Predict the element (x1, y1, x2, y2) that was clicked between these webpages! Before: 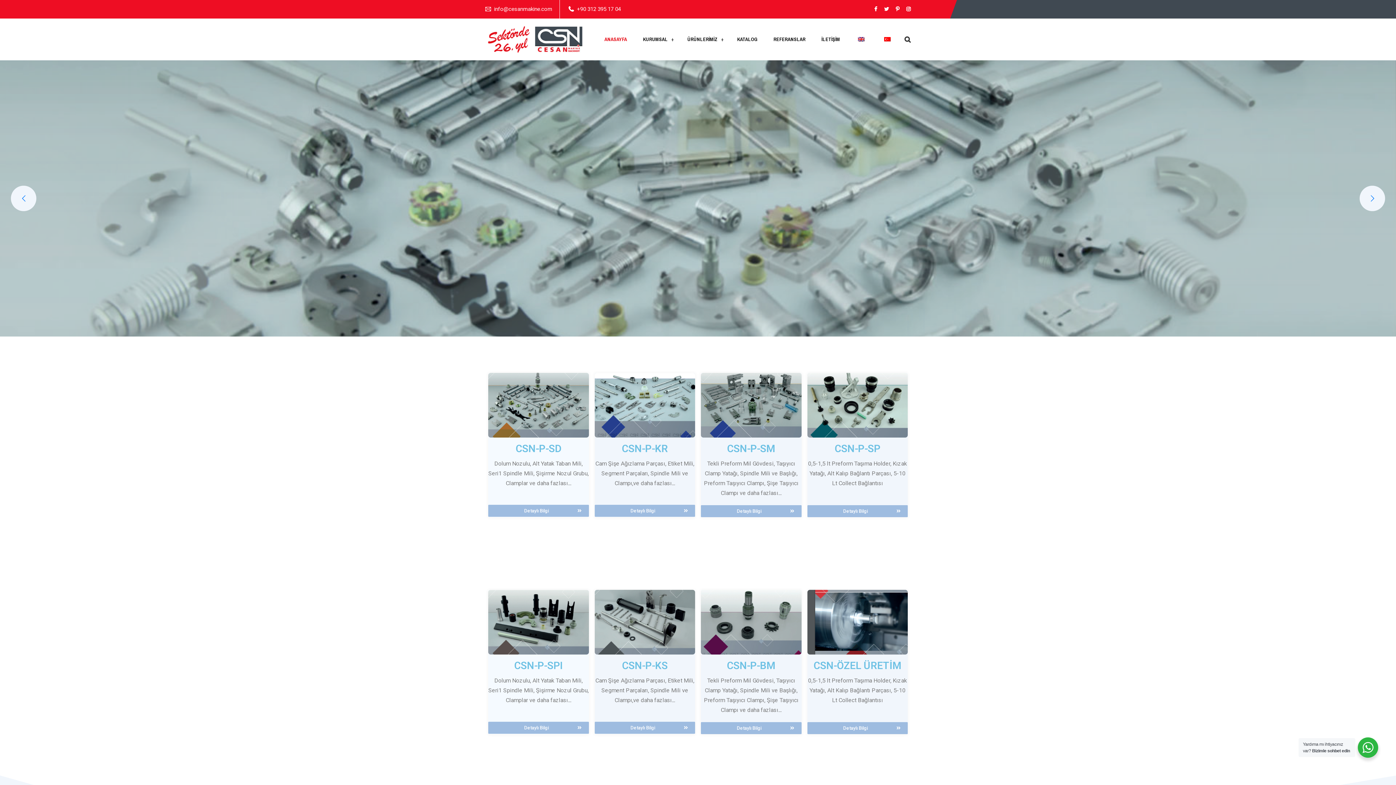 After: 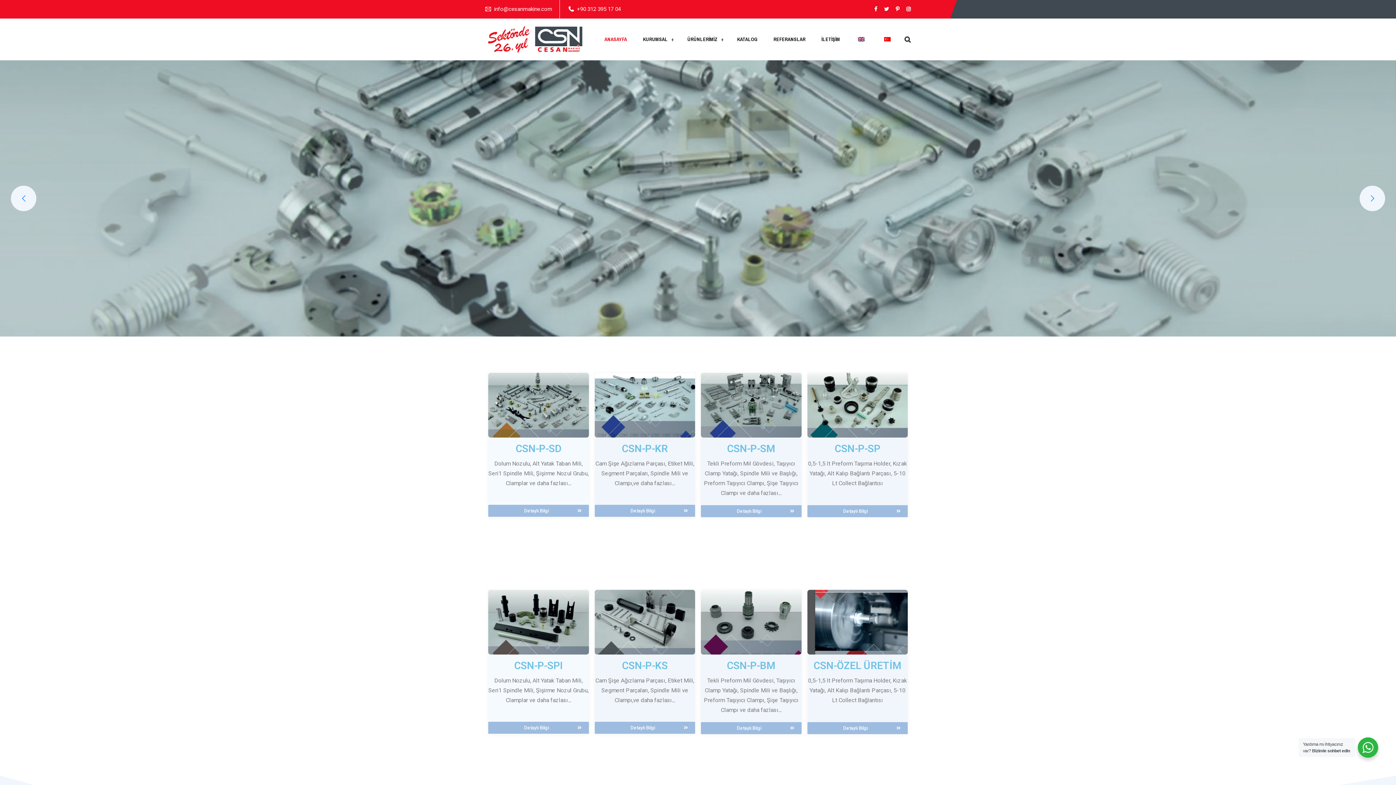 Action: bbox: (485, 27, 585, 48)